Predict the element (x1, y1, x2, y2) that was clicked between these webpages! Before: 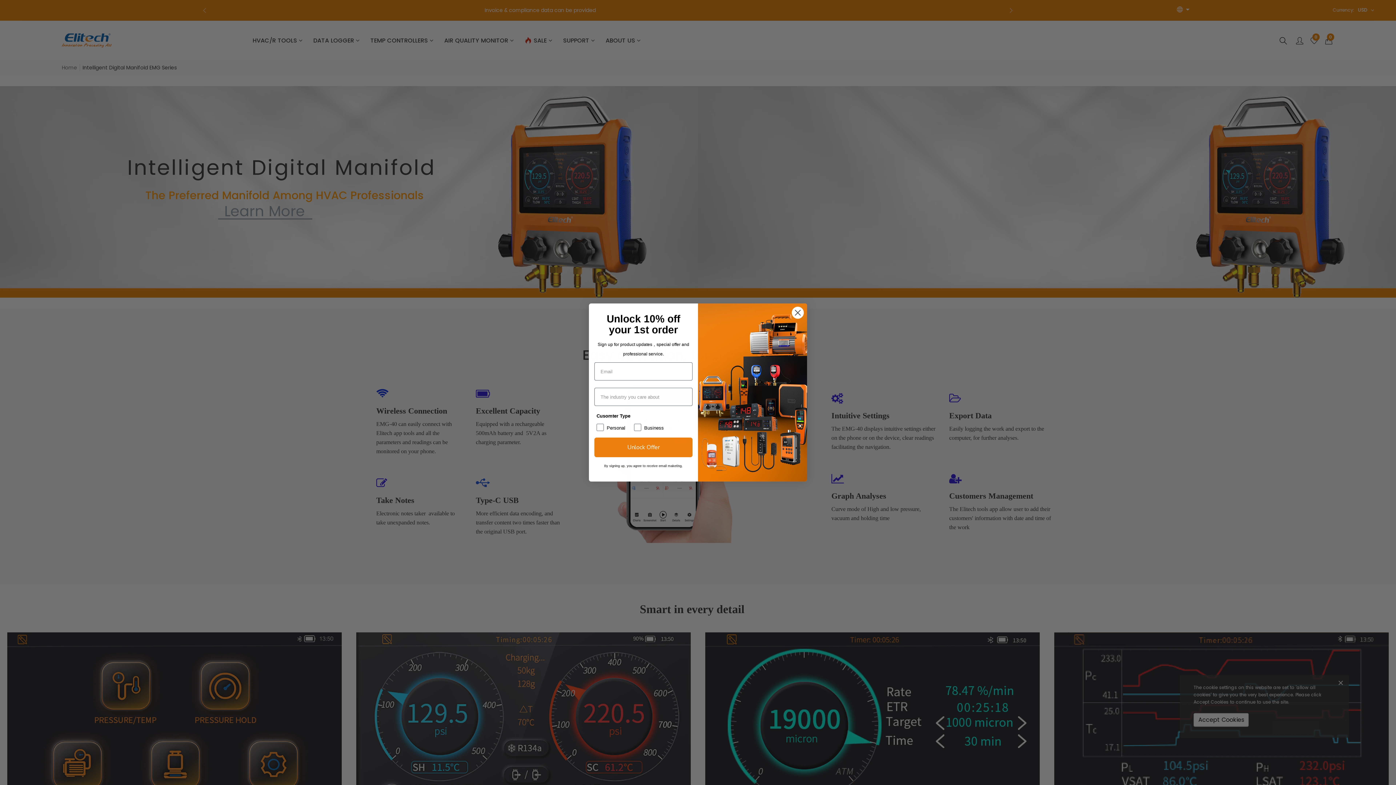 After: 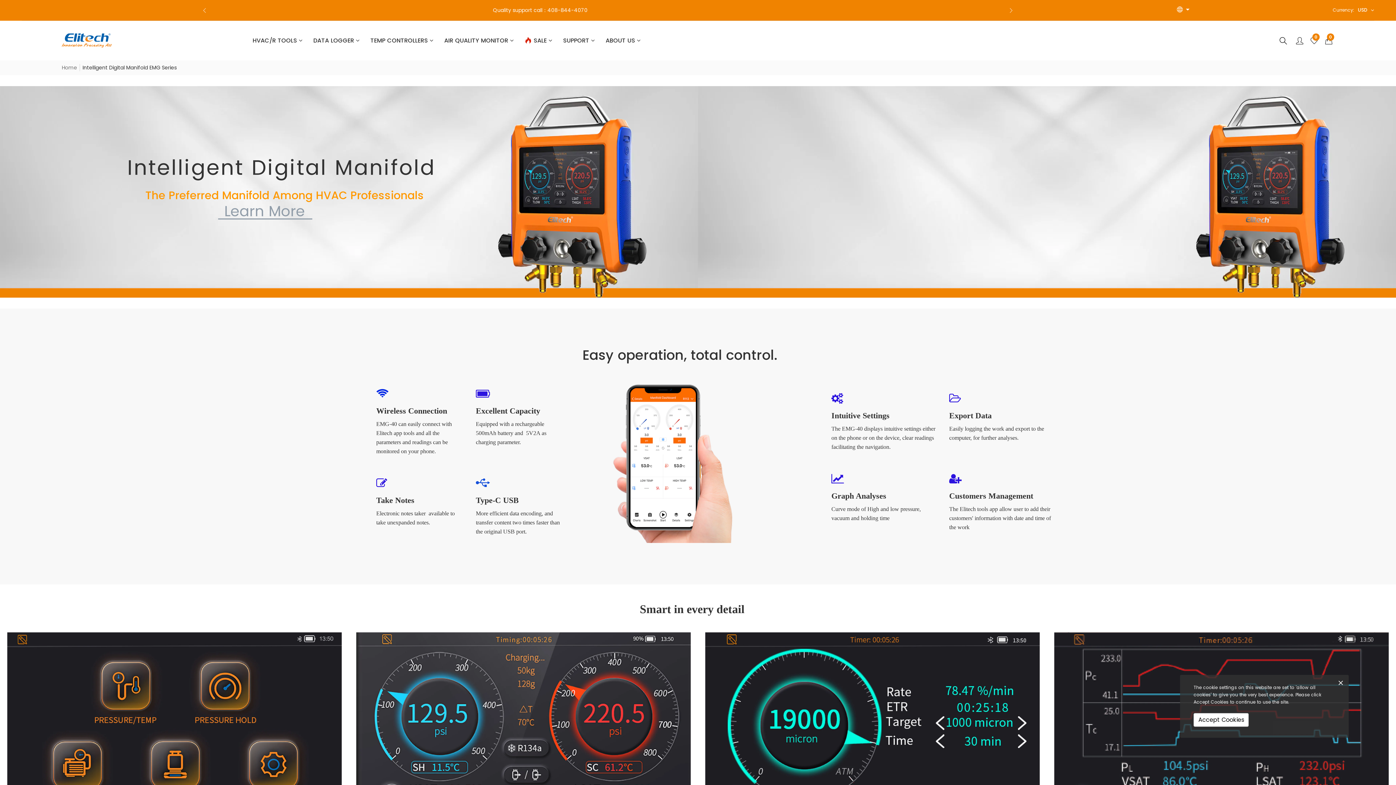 Action: label: Close dialog bbox: (791, 306, 804, 319)